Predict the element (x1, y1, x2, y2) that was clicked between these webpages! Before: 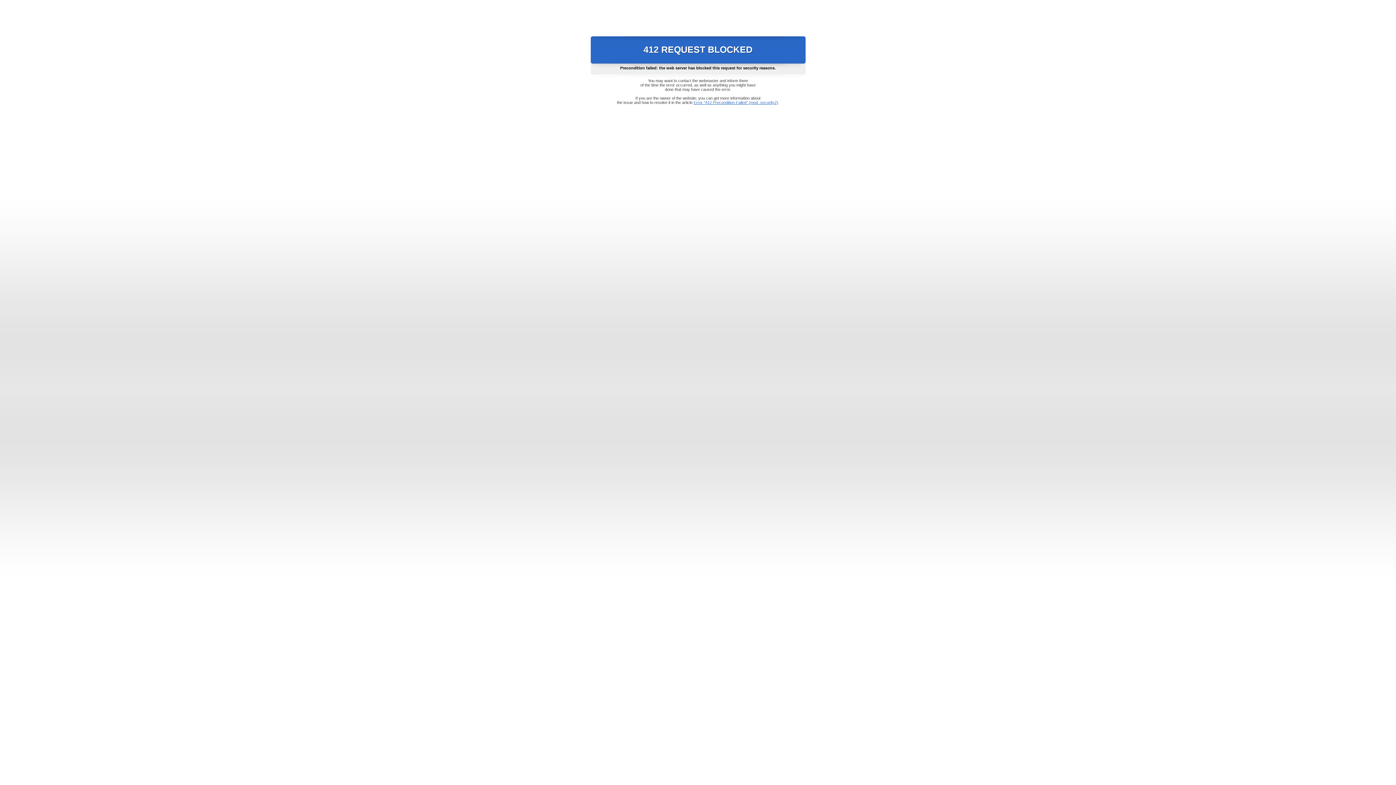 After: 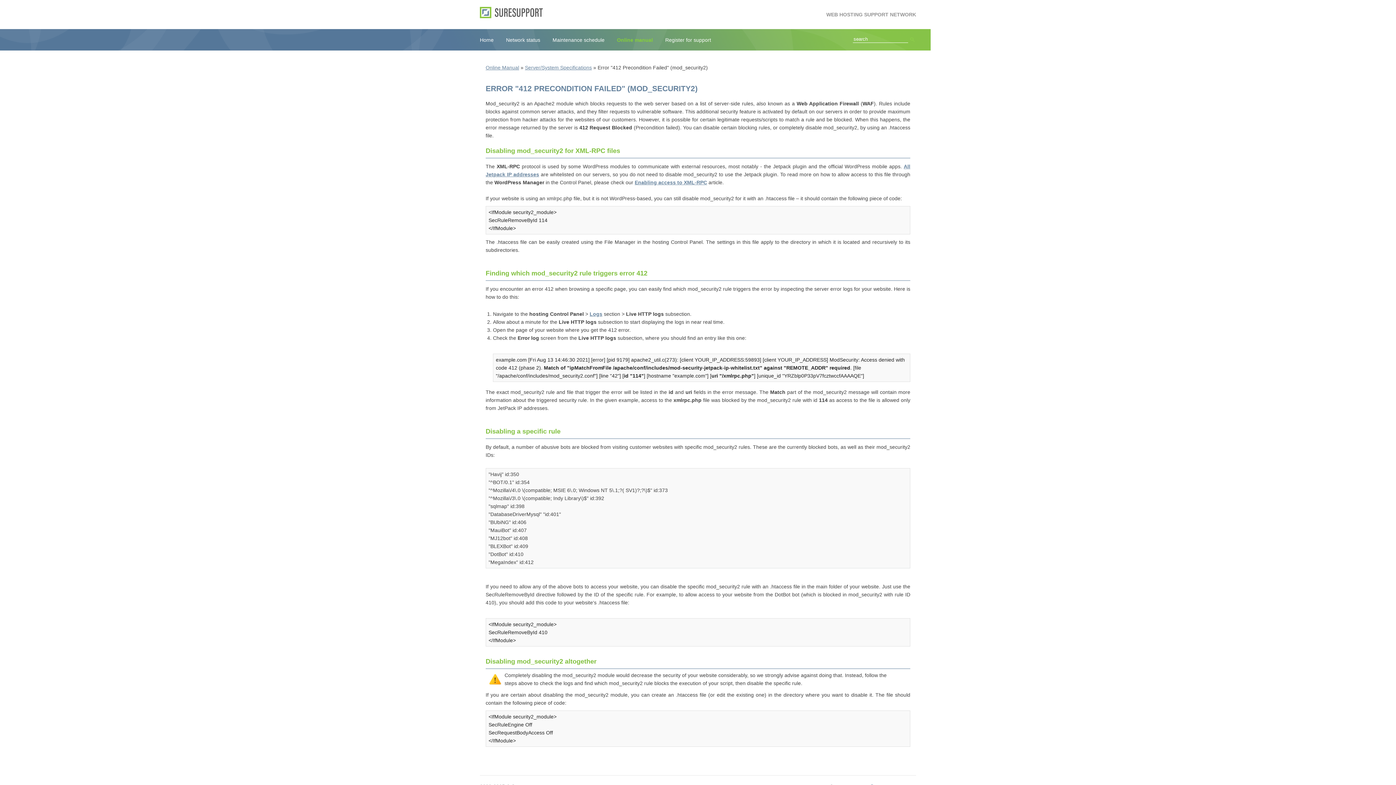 Action: bbox: (693, 100, 778, 104) label: Error "412 Precondition Failed" (mod_security2)